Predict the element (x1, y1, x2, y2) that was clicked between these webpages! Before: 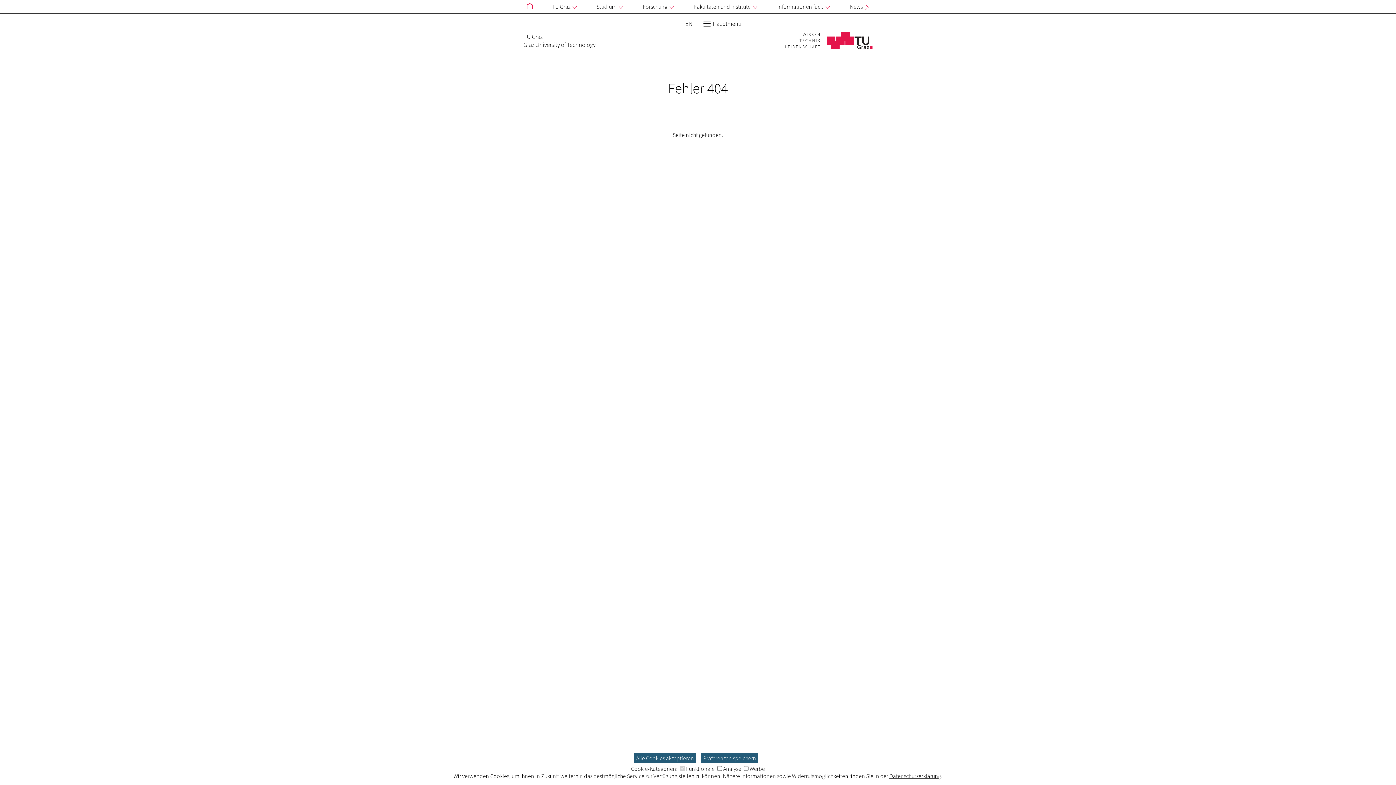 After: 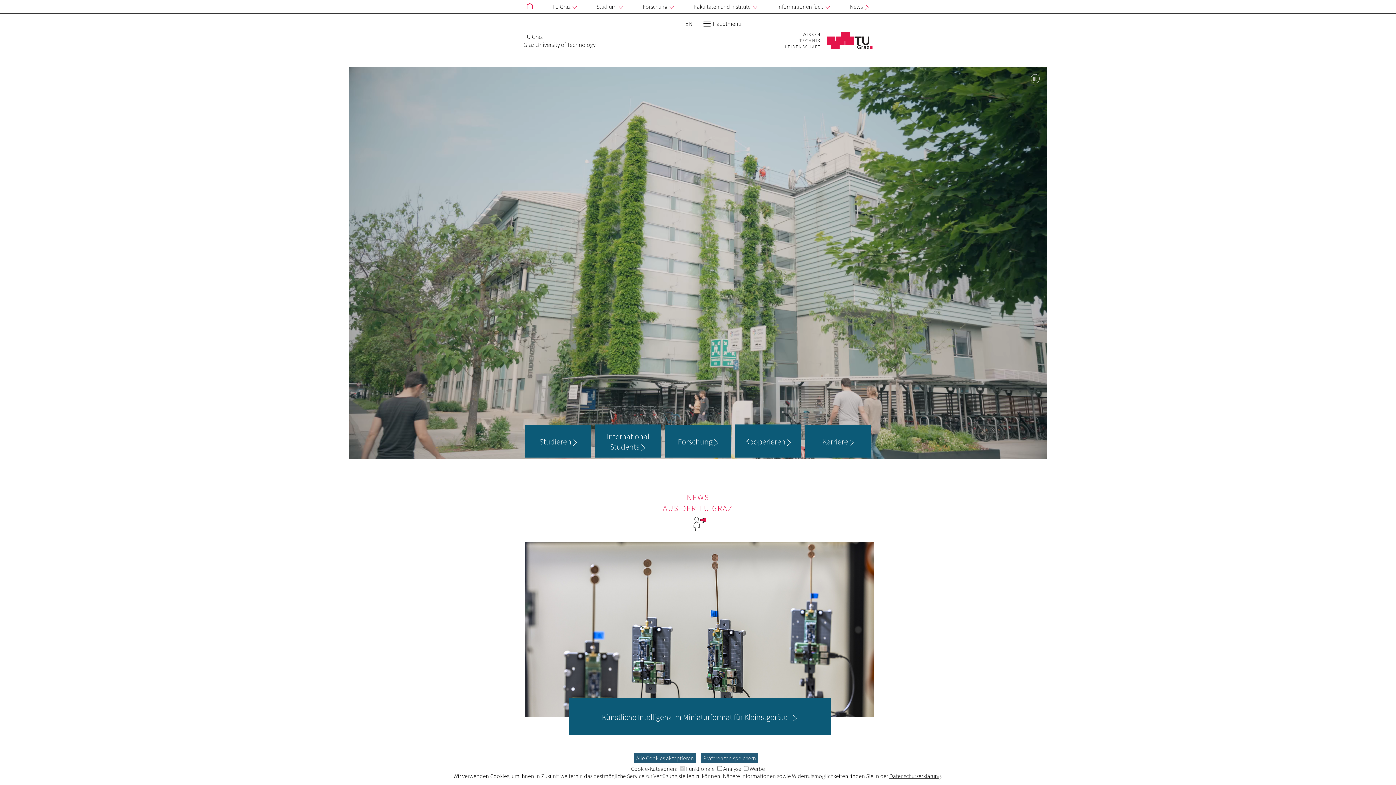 Action: bbox: (523, 1, 536, 12)